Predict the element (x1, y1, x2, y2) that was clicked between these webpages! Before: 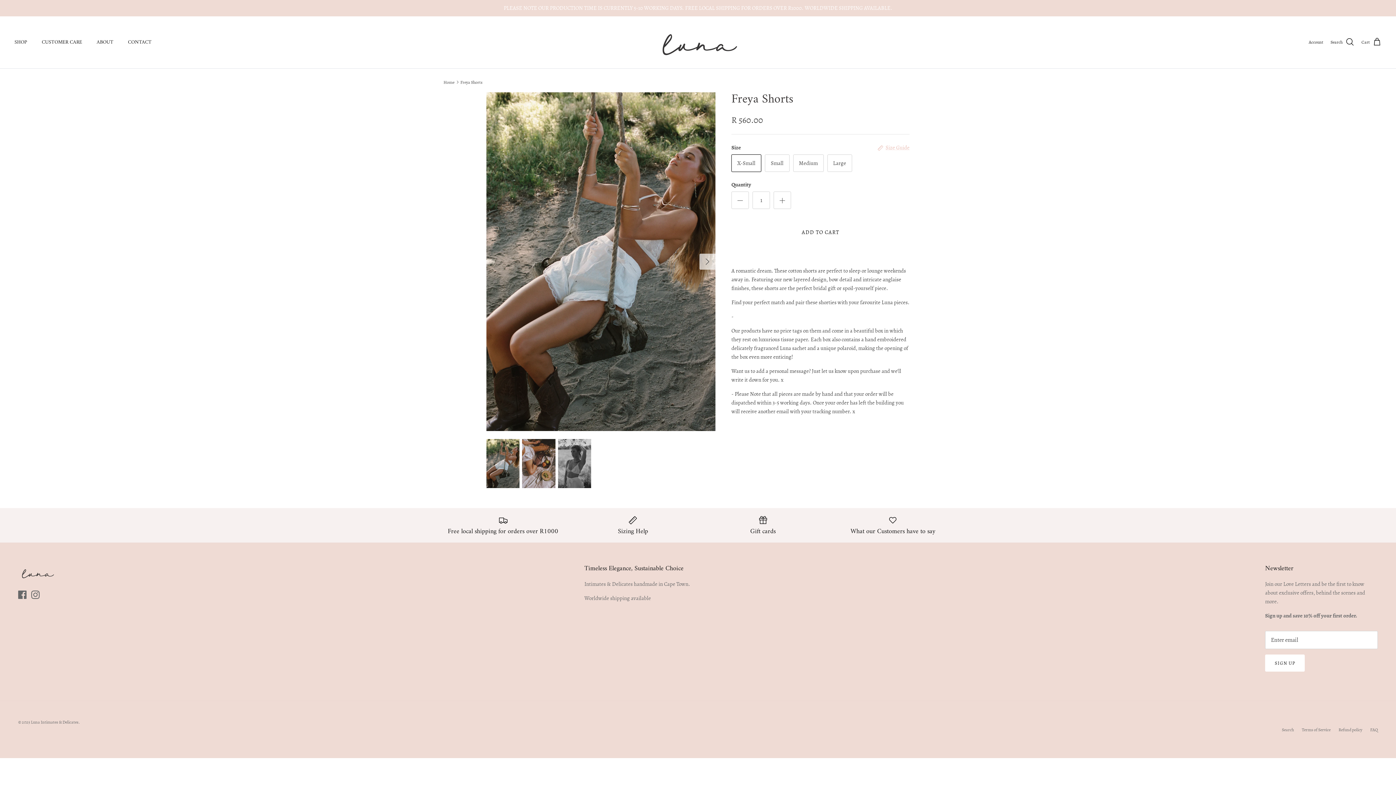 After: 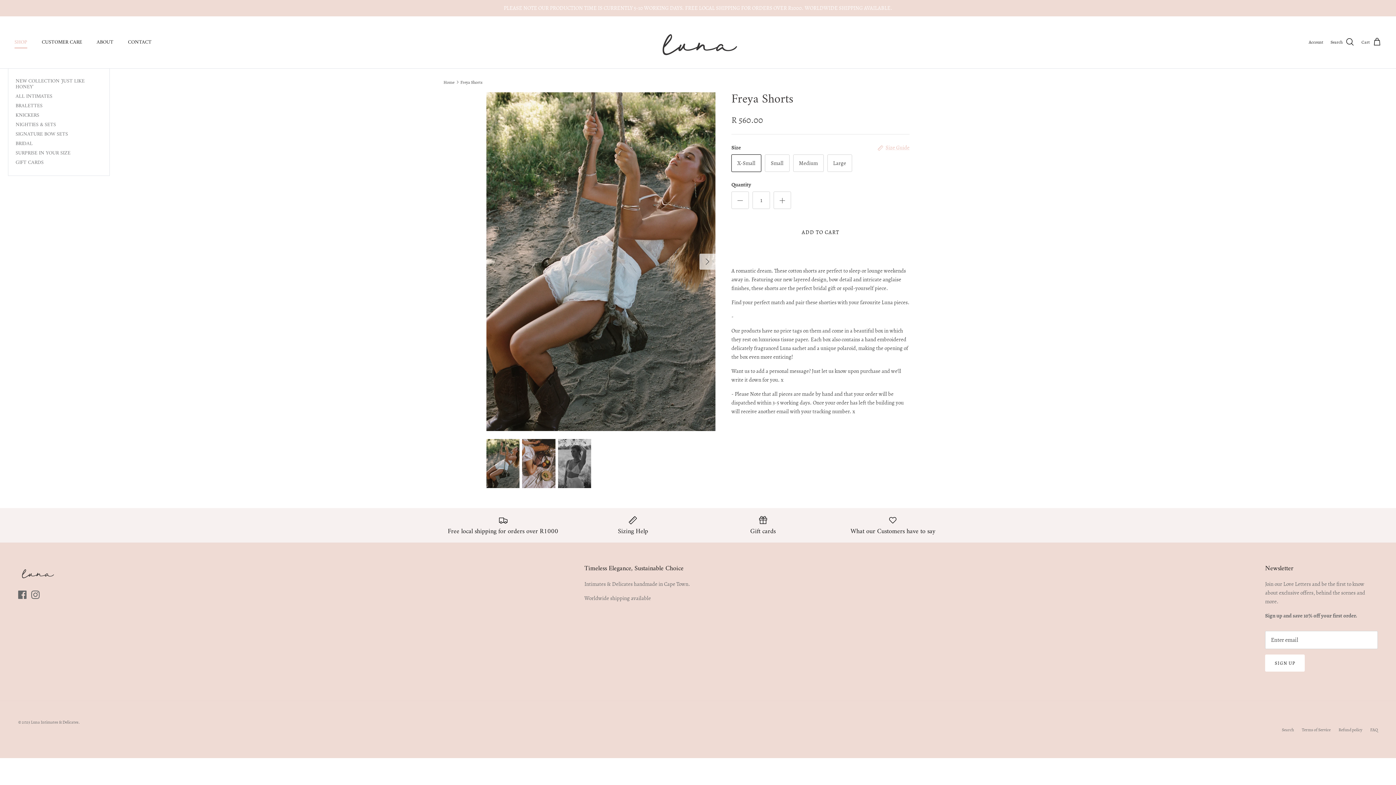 Action: bbox: (8, 30, 33, 54) label: SHOP